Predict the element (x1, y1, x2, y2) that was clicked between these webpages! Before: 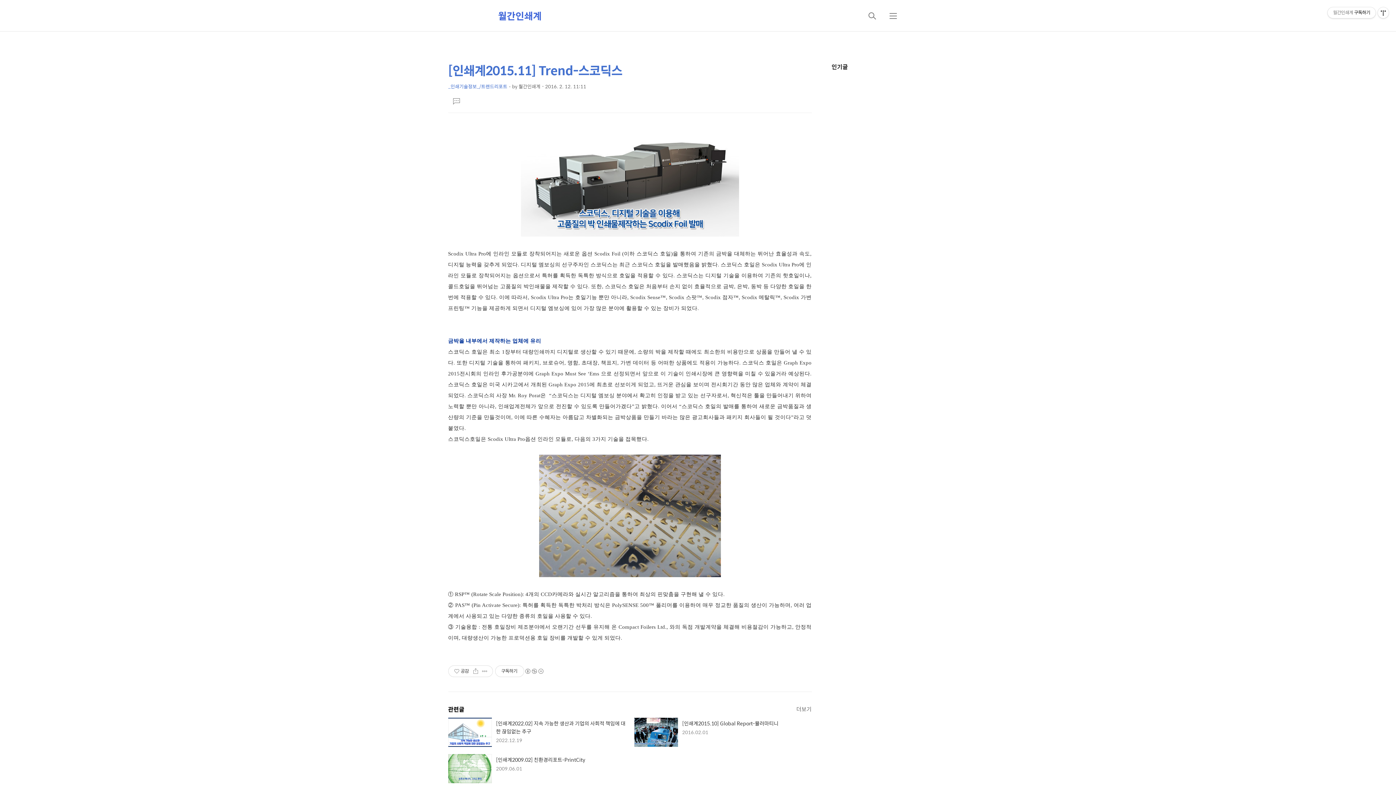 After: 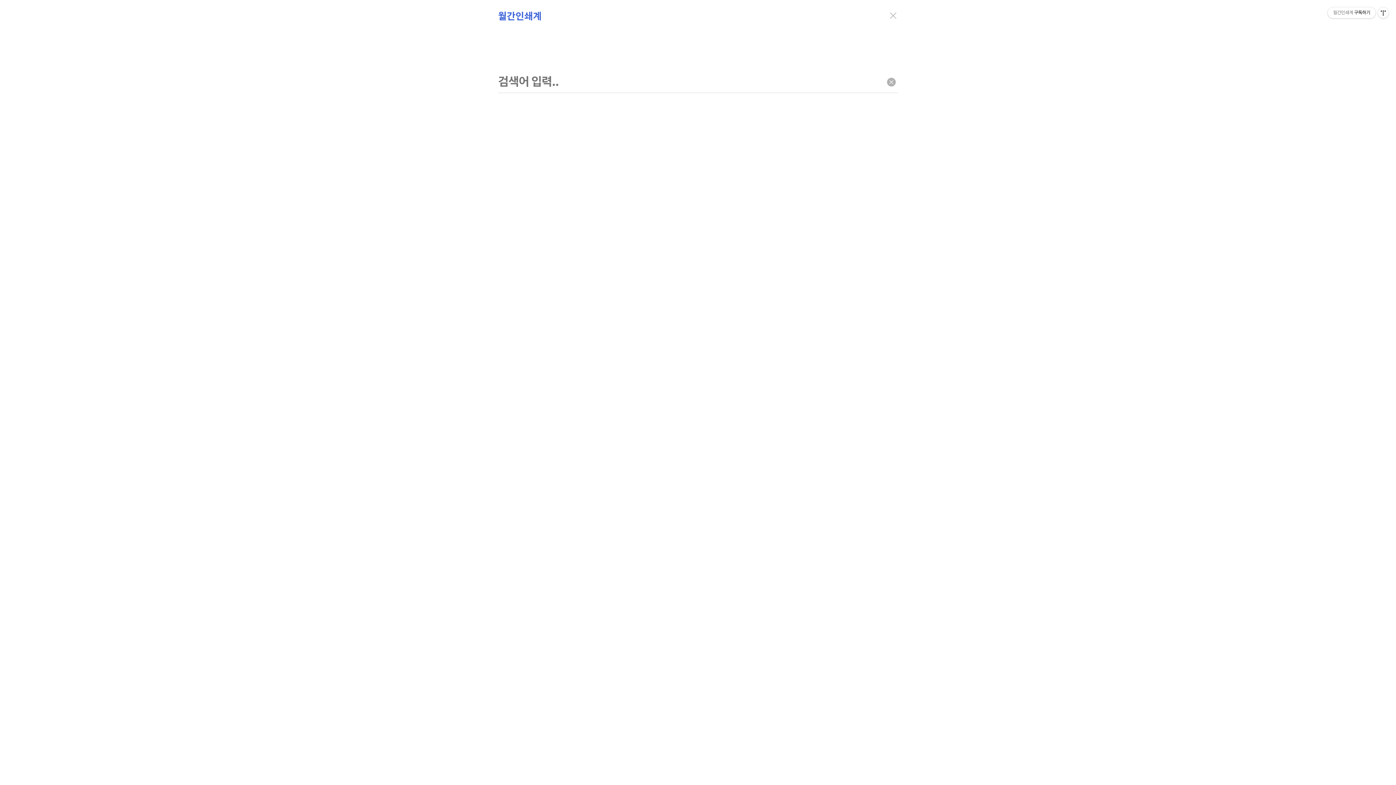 Action: bbox: (863, 7, 881, 24) label: 검색